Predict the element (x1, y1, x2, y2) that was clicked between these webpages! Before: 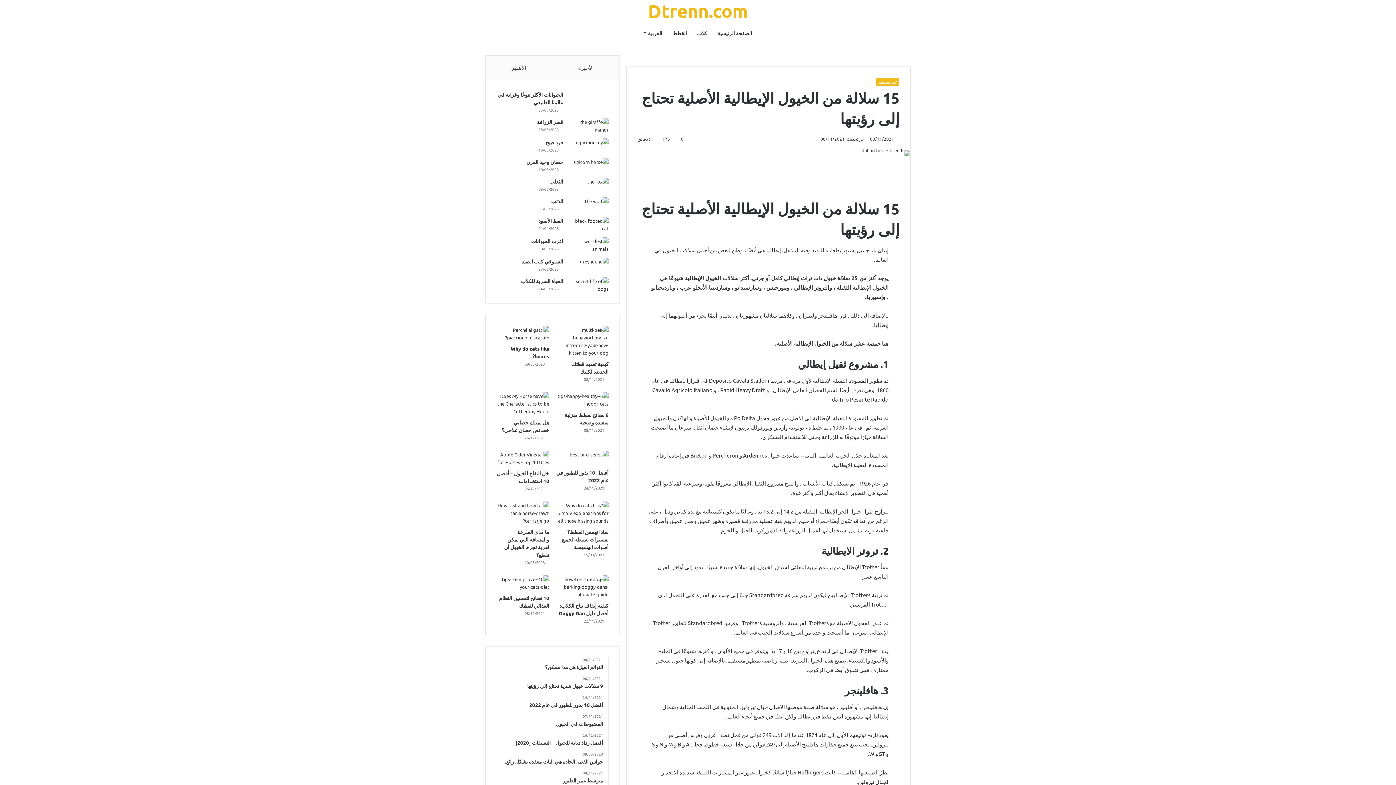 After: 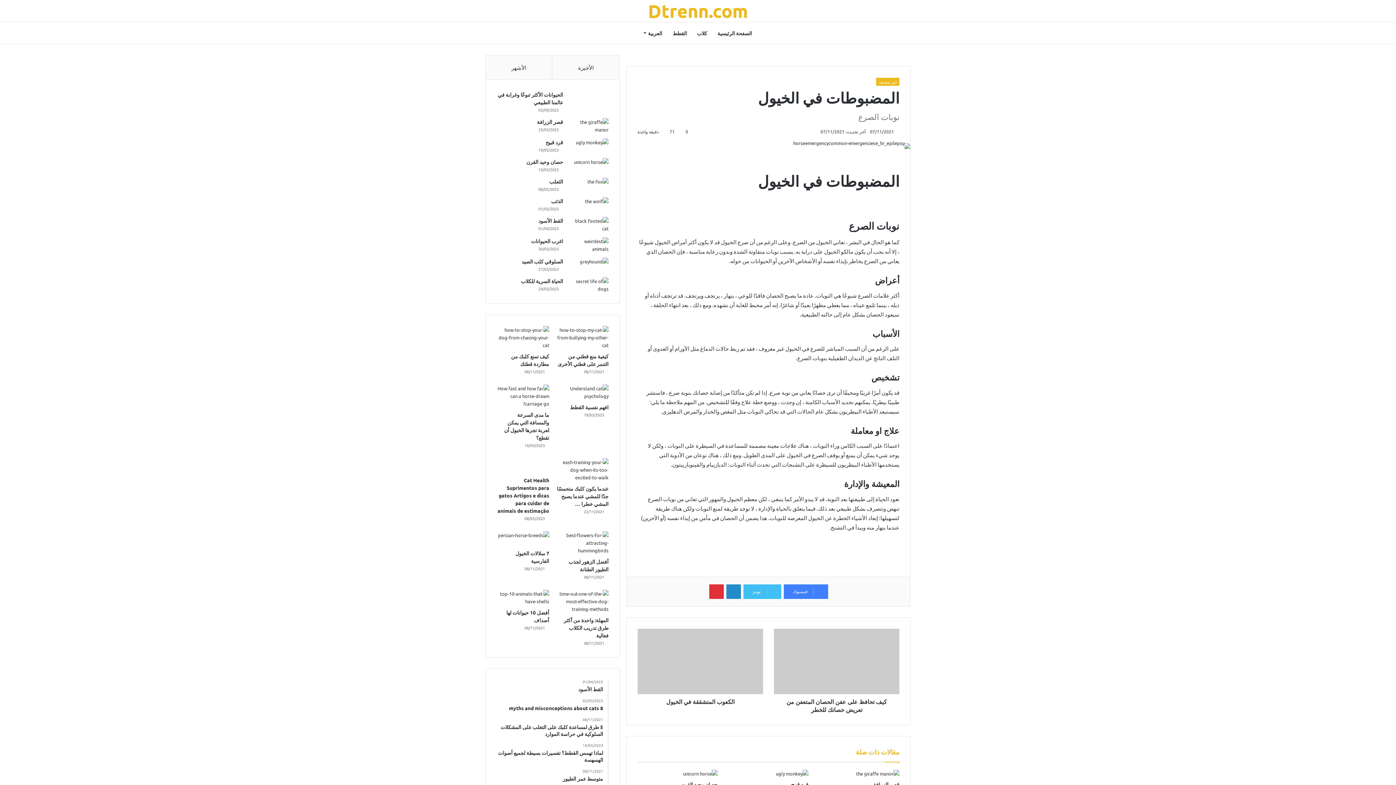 Action: bbox: (496, 714, 603, 727) label: 07/11/2021
المضبوطات في الخيول